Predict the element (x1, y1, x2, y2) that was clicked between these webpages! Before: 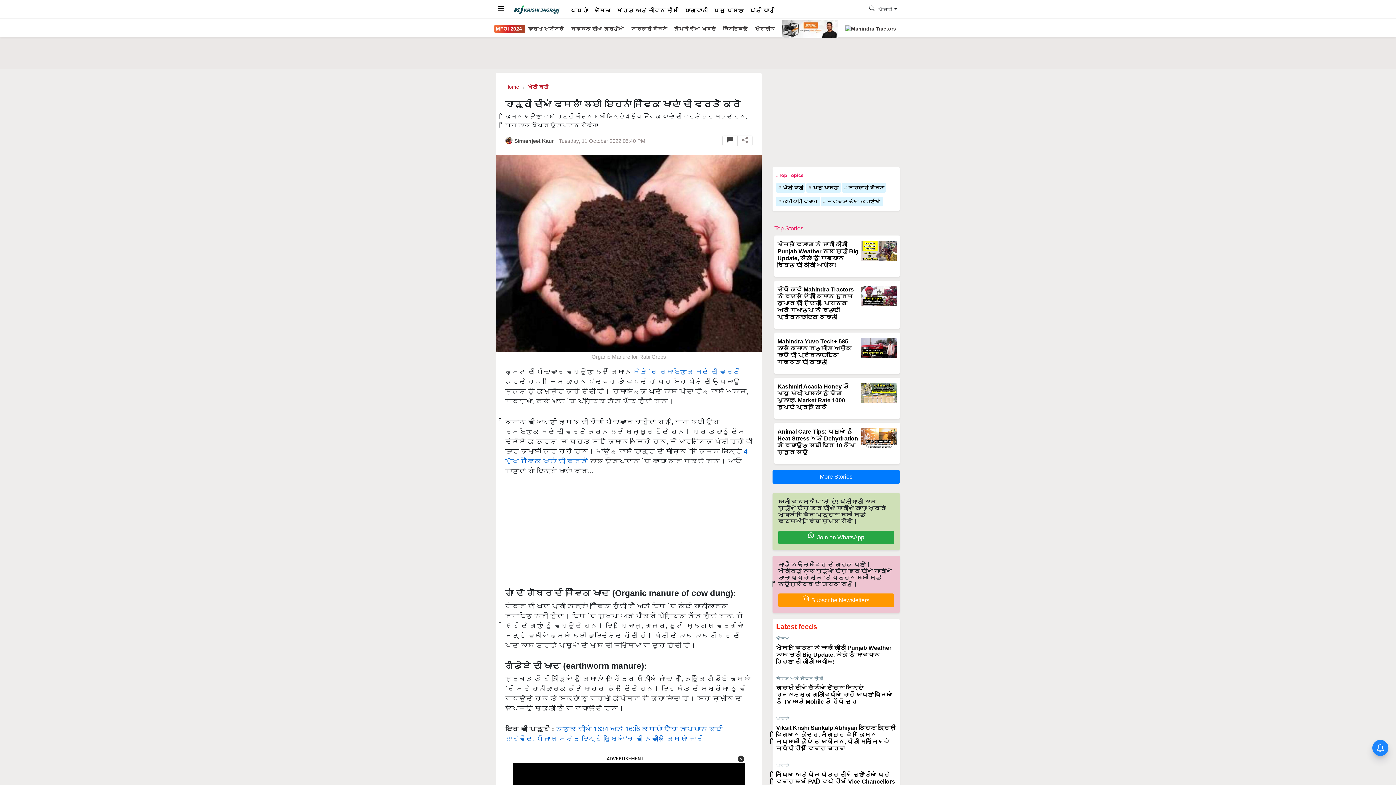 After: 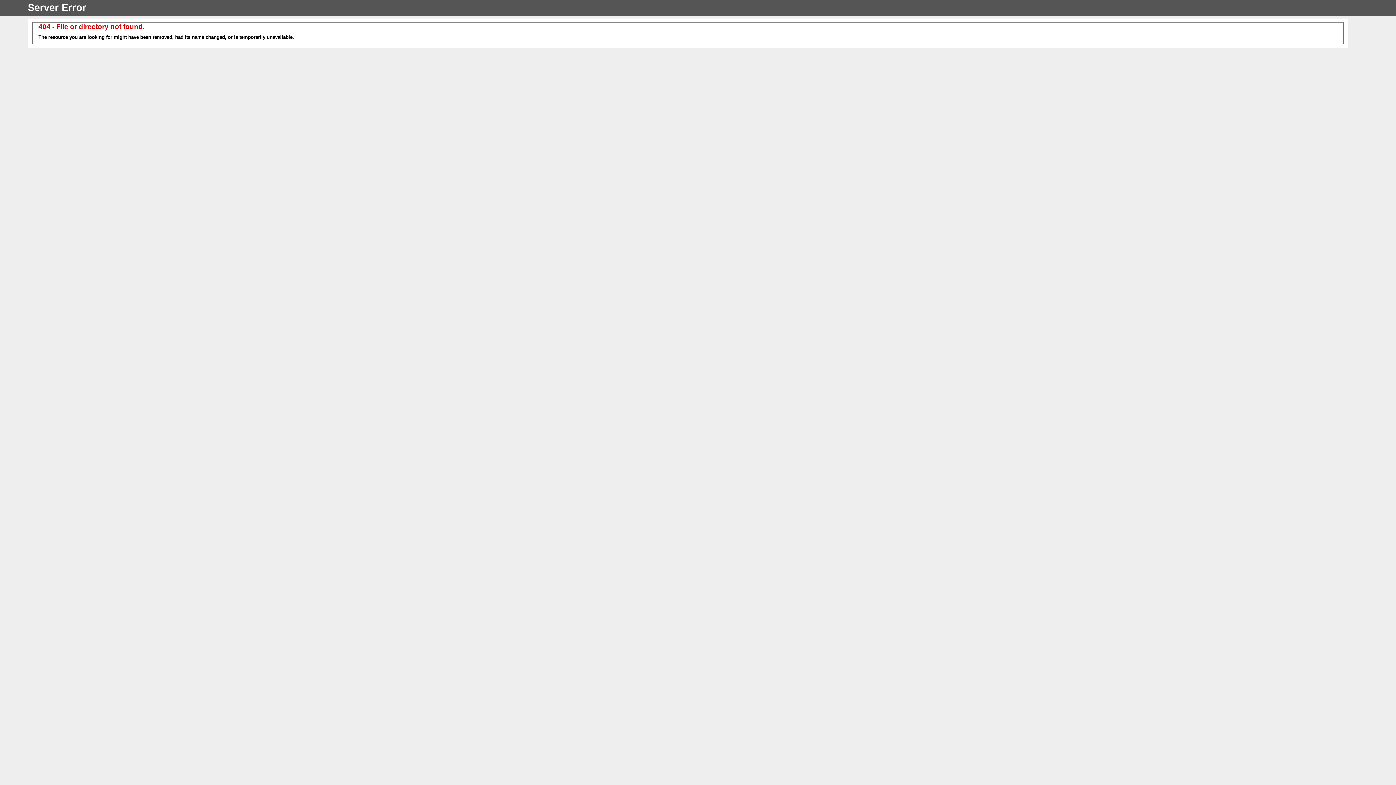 Action: bbox: (774, 225, 803, 231) label: Top Stories